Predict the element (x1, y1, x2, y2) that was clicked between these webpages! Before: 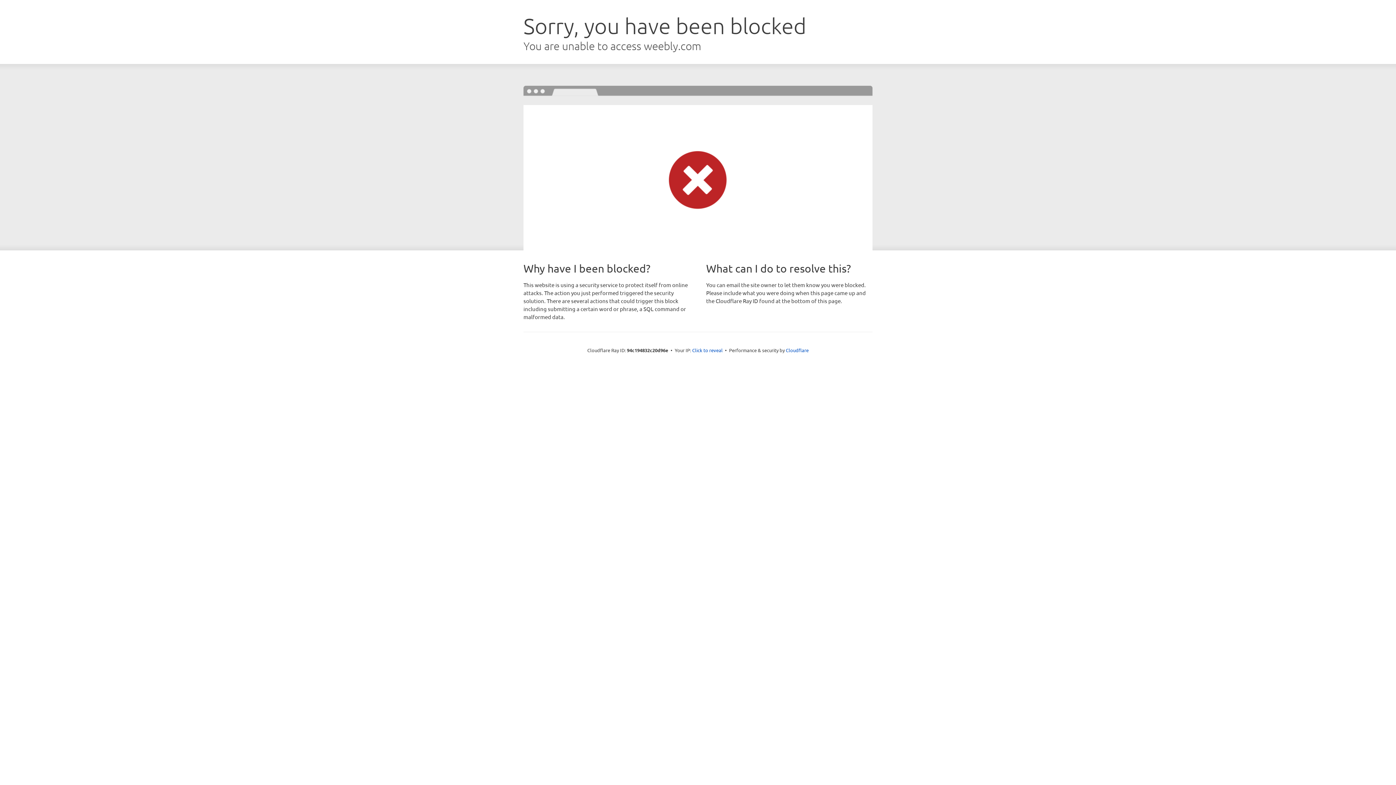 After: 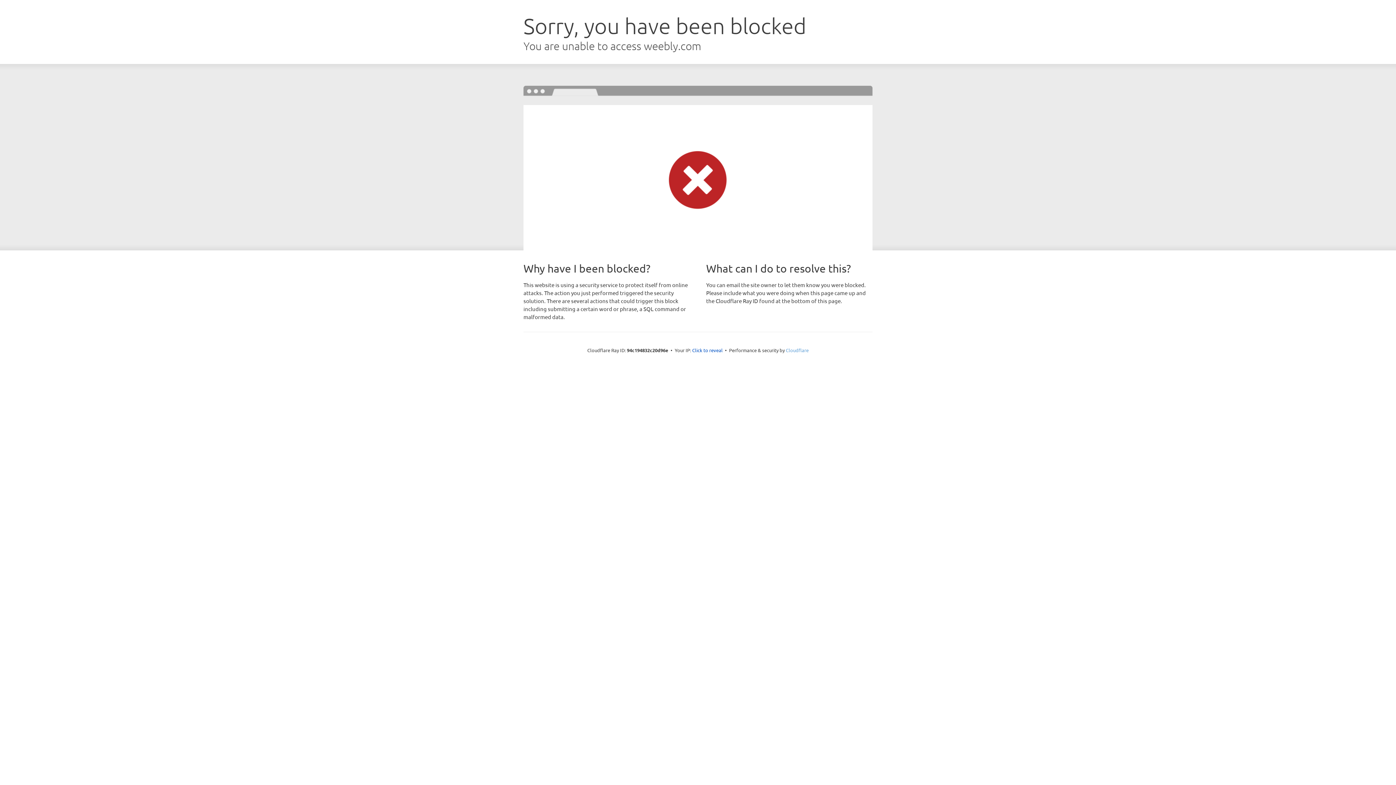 Action: bbox: (786, 347, 808, 353) label: Cloudflare